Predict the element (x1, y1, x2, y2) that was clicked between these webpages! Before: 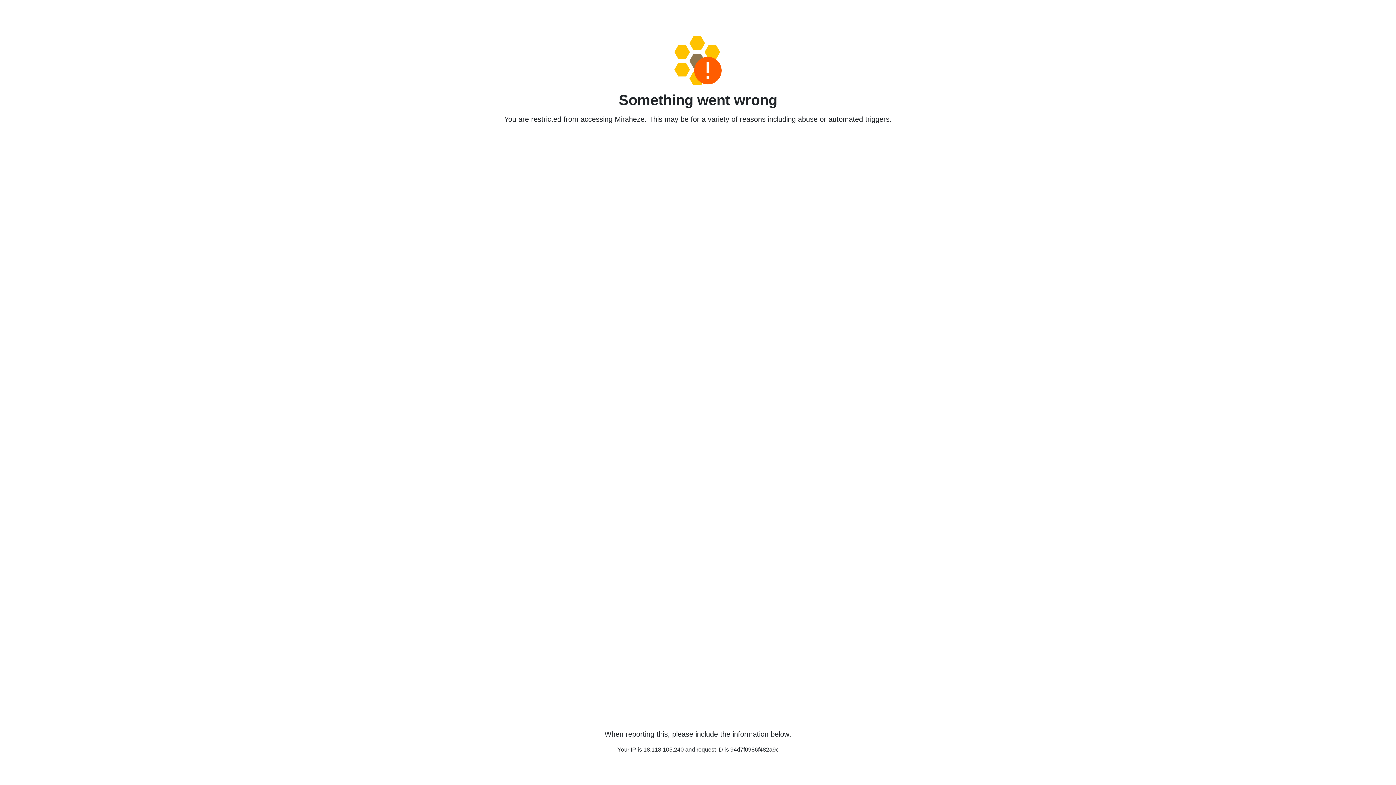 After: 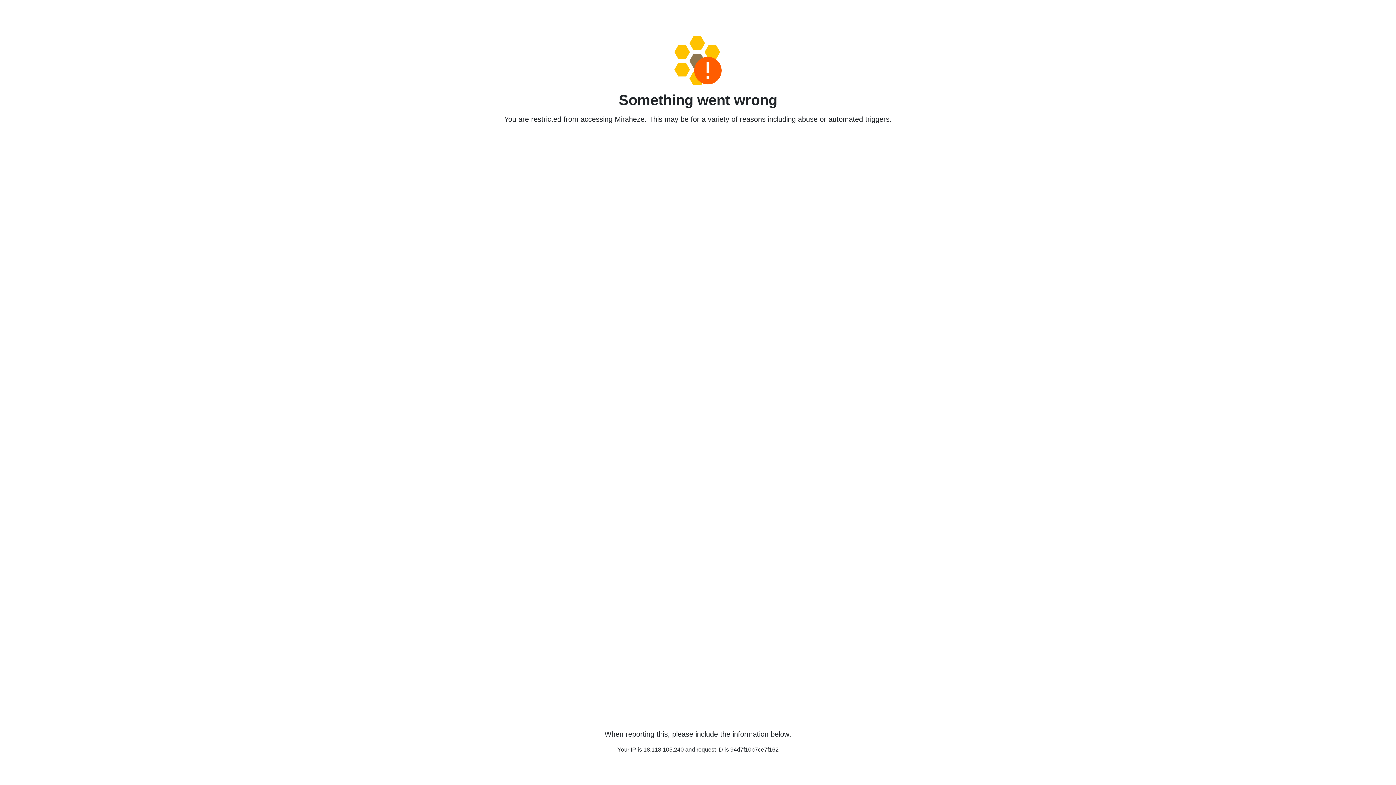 Action: bbox: (458, 36, 938, 85)